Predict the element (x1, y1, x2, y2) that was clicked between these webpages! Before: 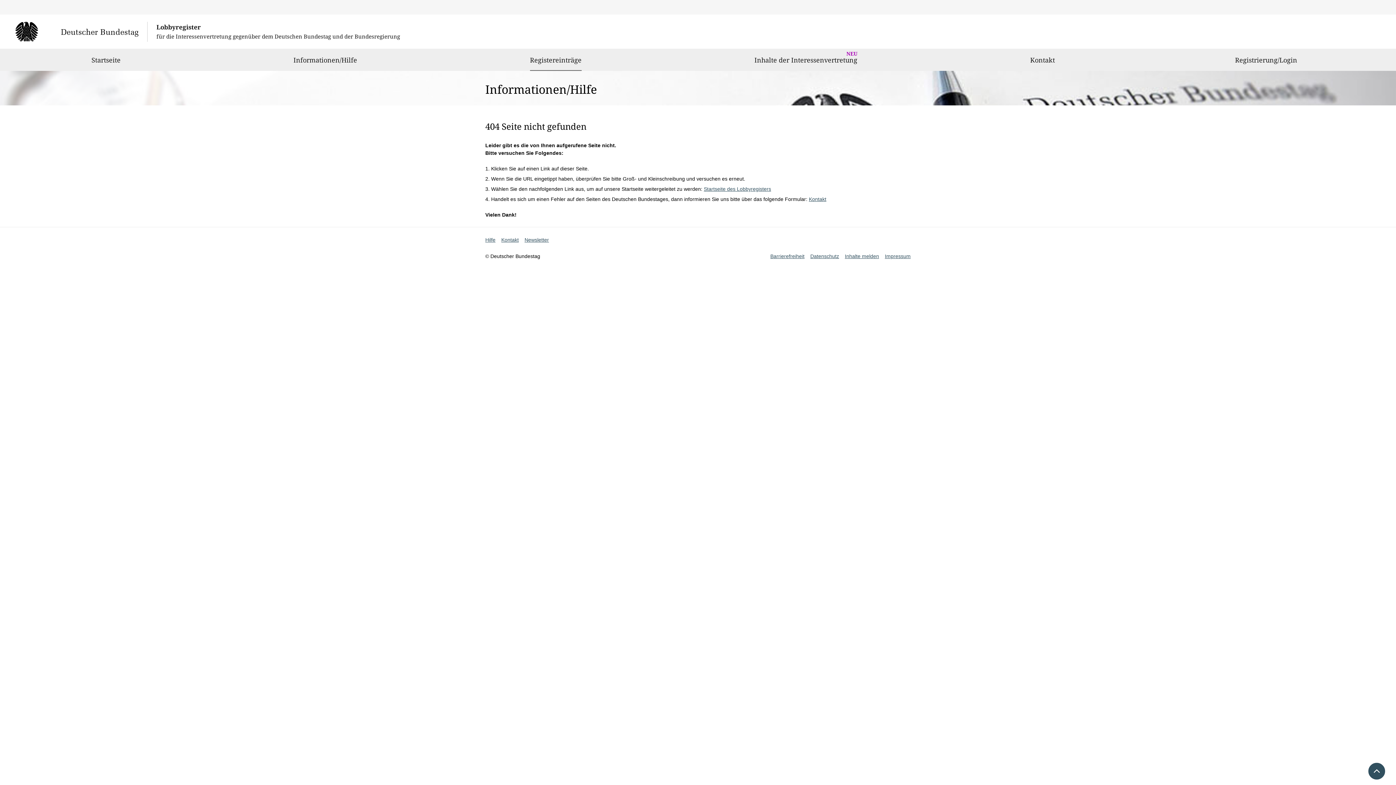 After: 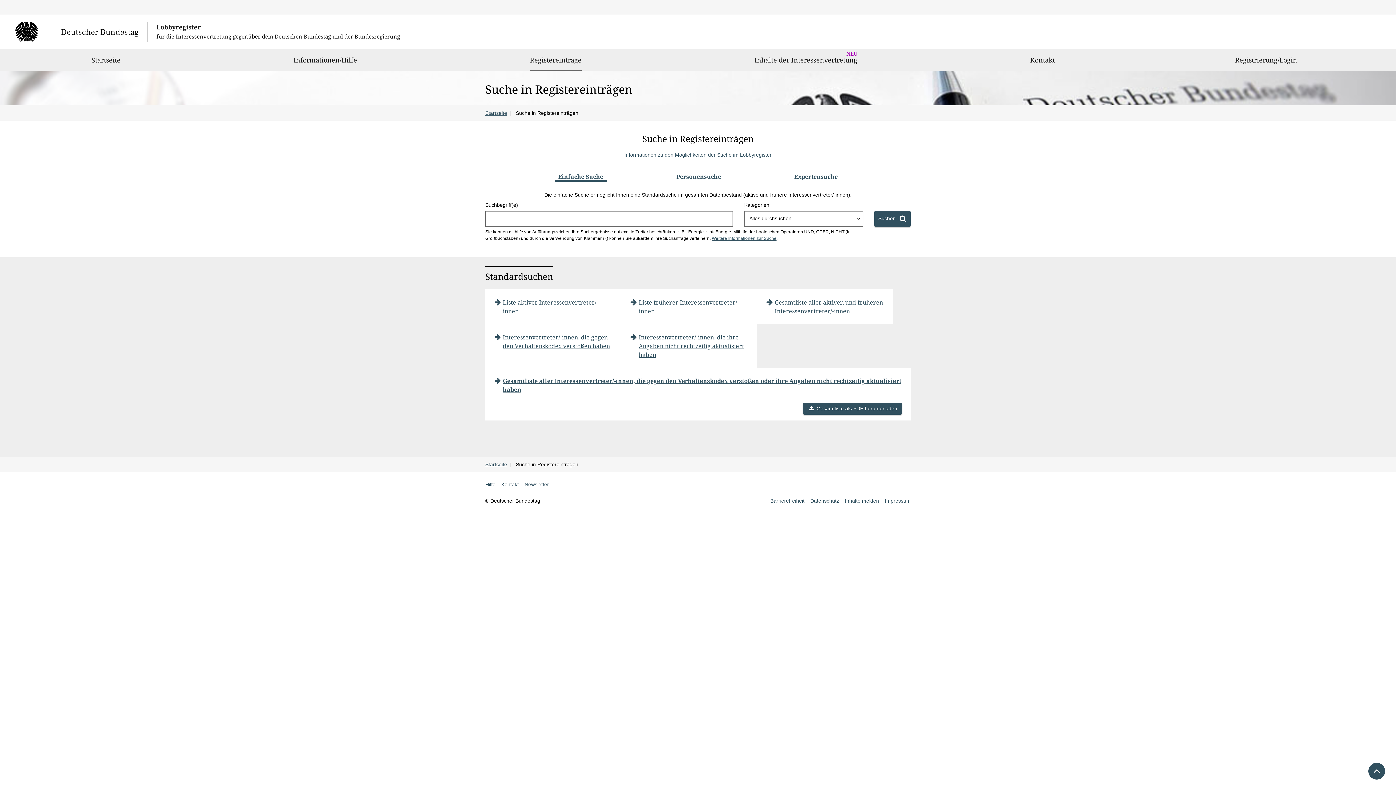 Action: label: Registereinträge
ausgewählt bbox: (530, 49, 581, 70)